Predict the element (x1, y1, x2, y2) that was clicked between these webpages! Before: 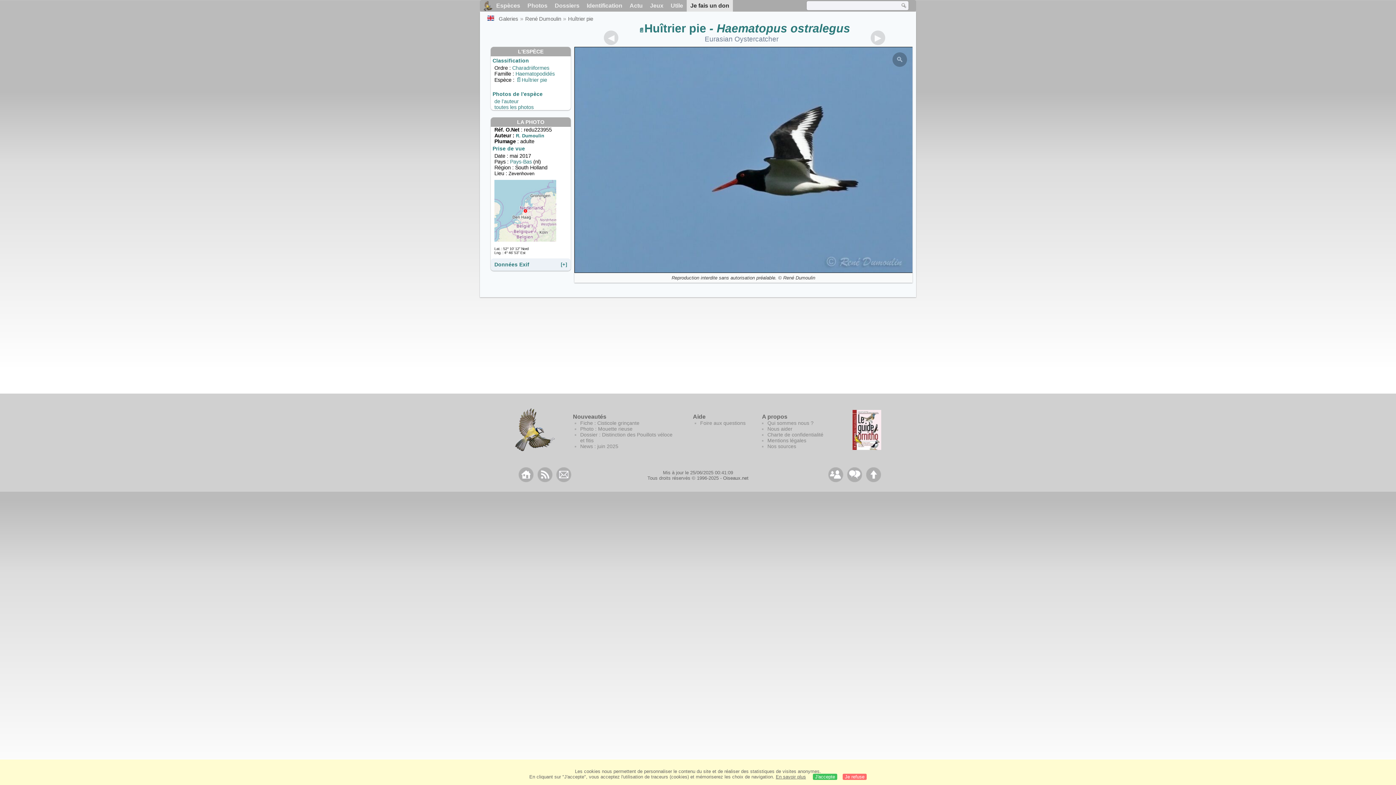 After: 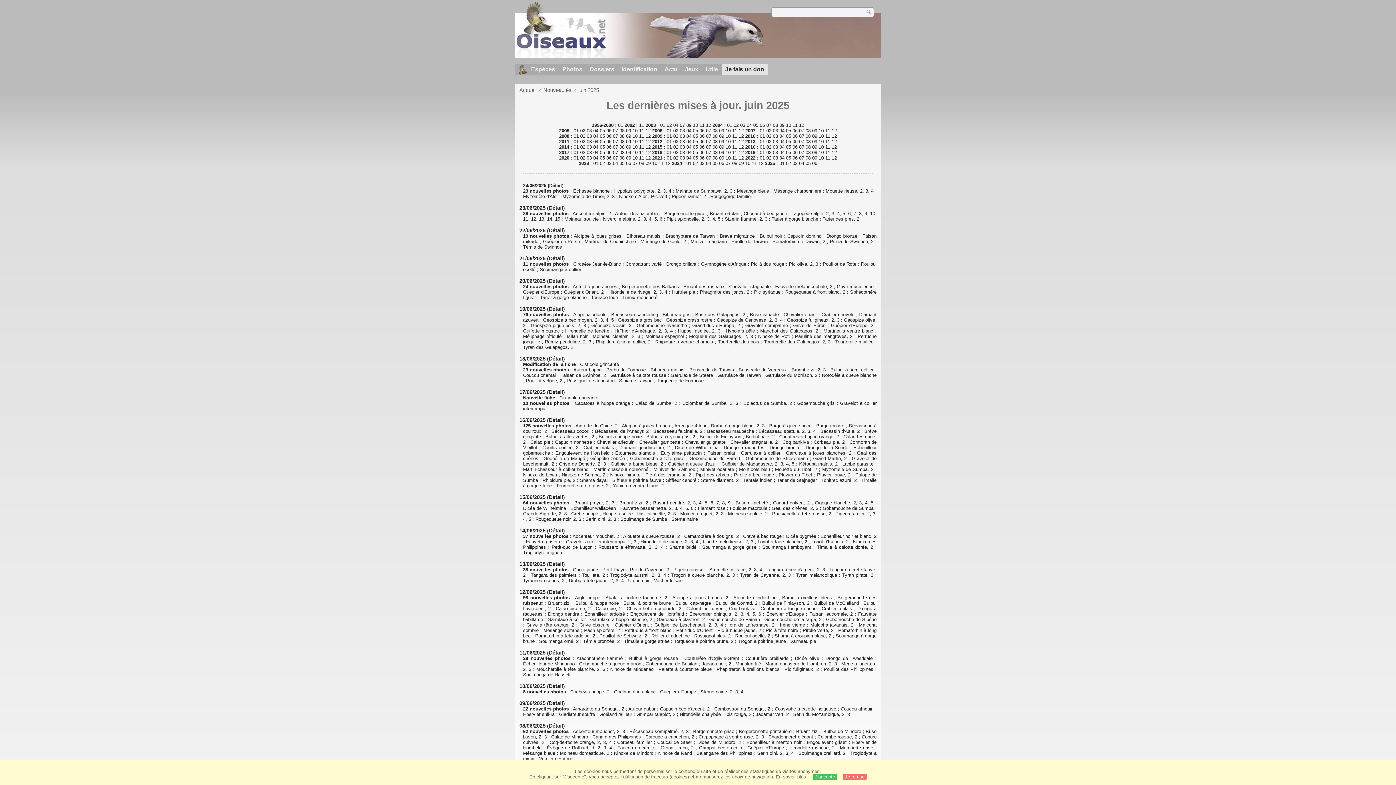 Action: bbox: (626, 0, 646, 11) label: Actu